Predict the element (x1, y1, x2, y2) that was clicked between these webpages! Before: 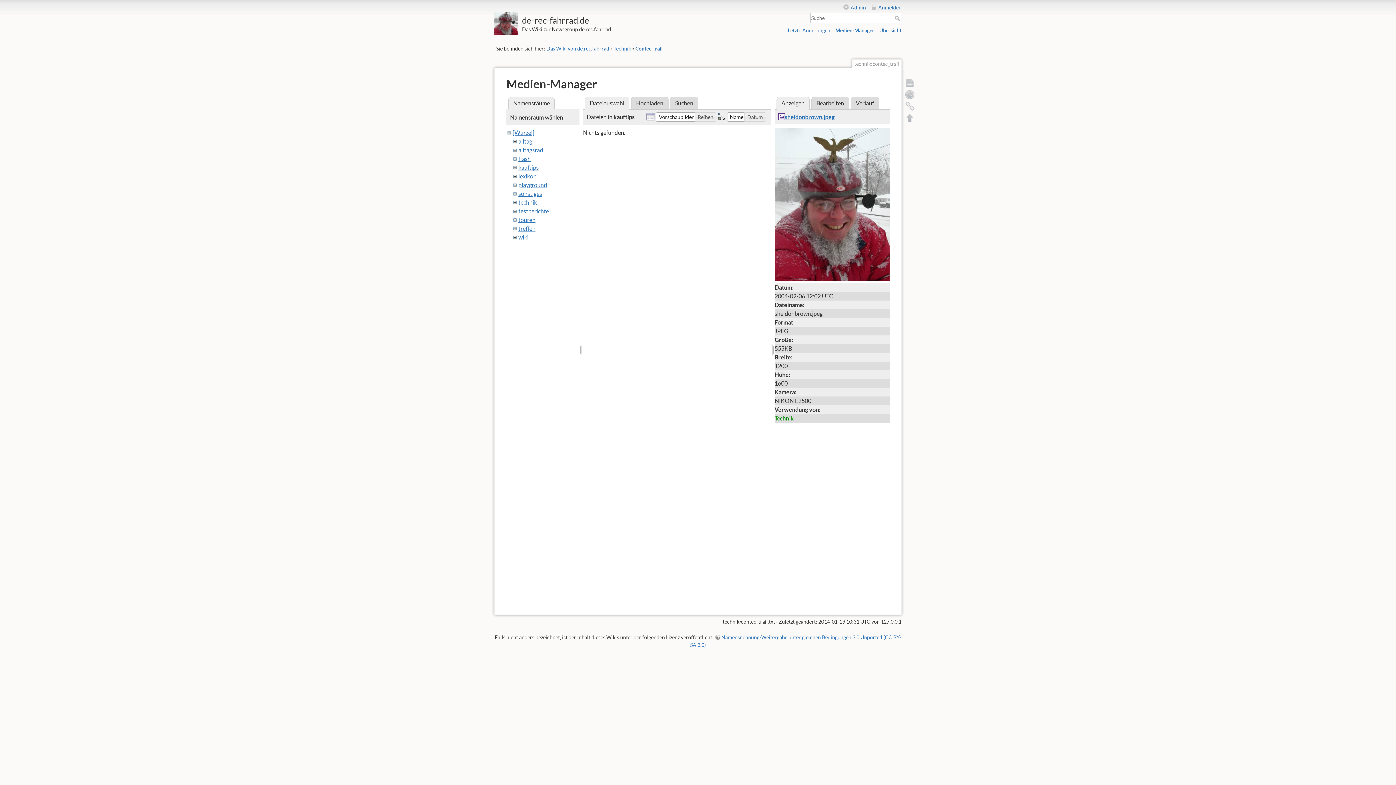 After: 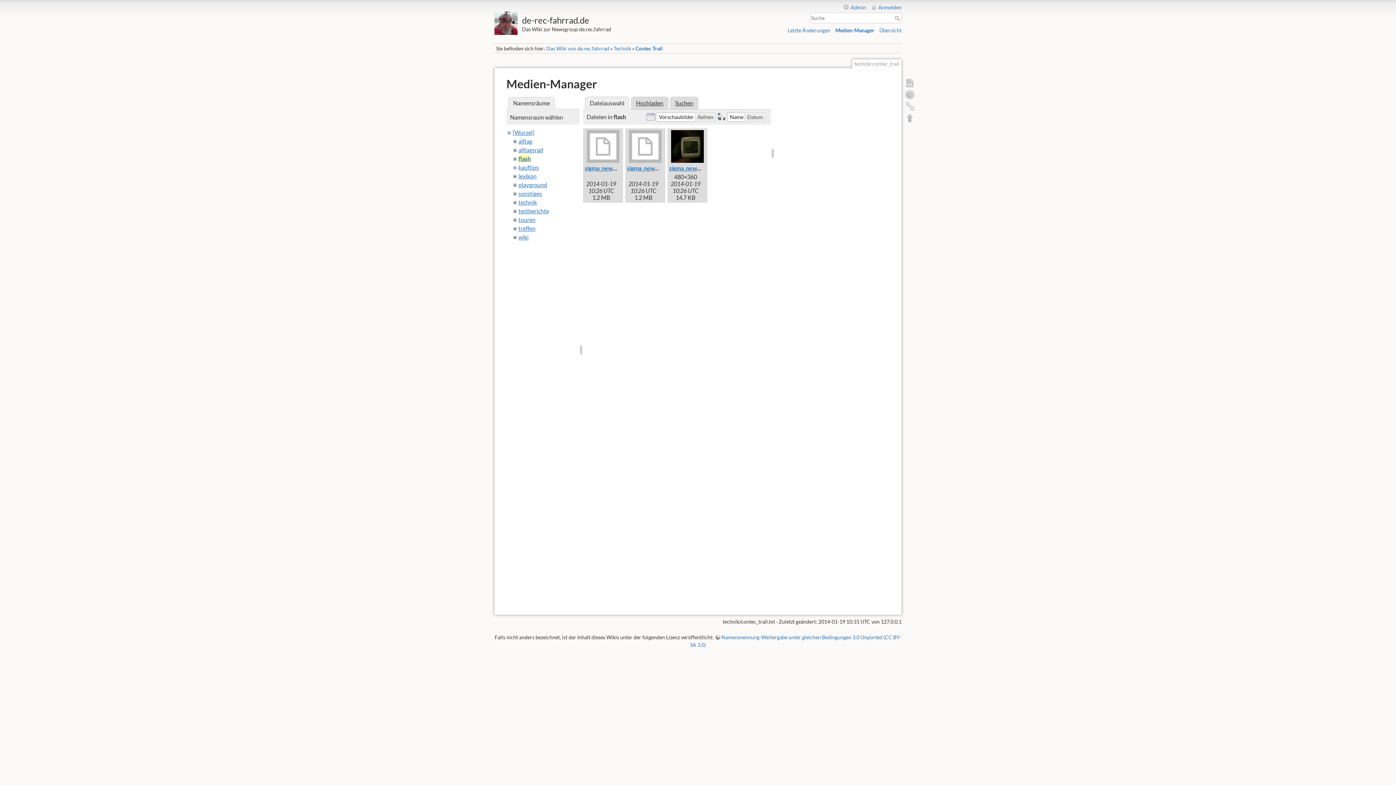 Action: label: flash bbox: (518, 155, 530, 162)